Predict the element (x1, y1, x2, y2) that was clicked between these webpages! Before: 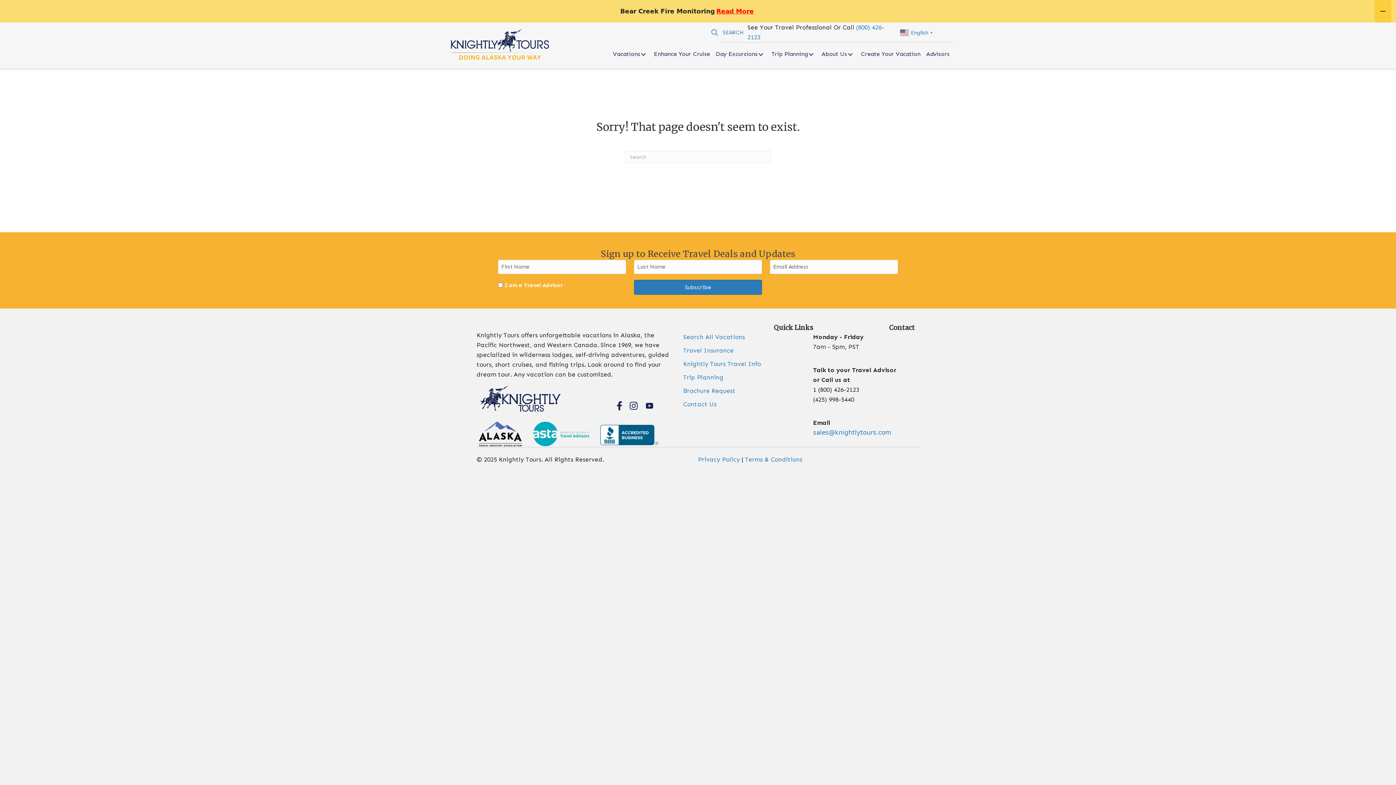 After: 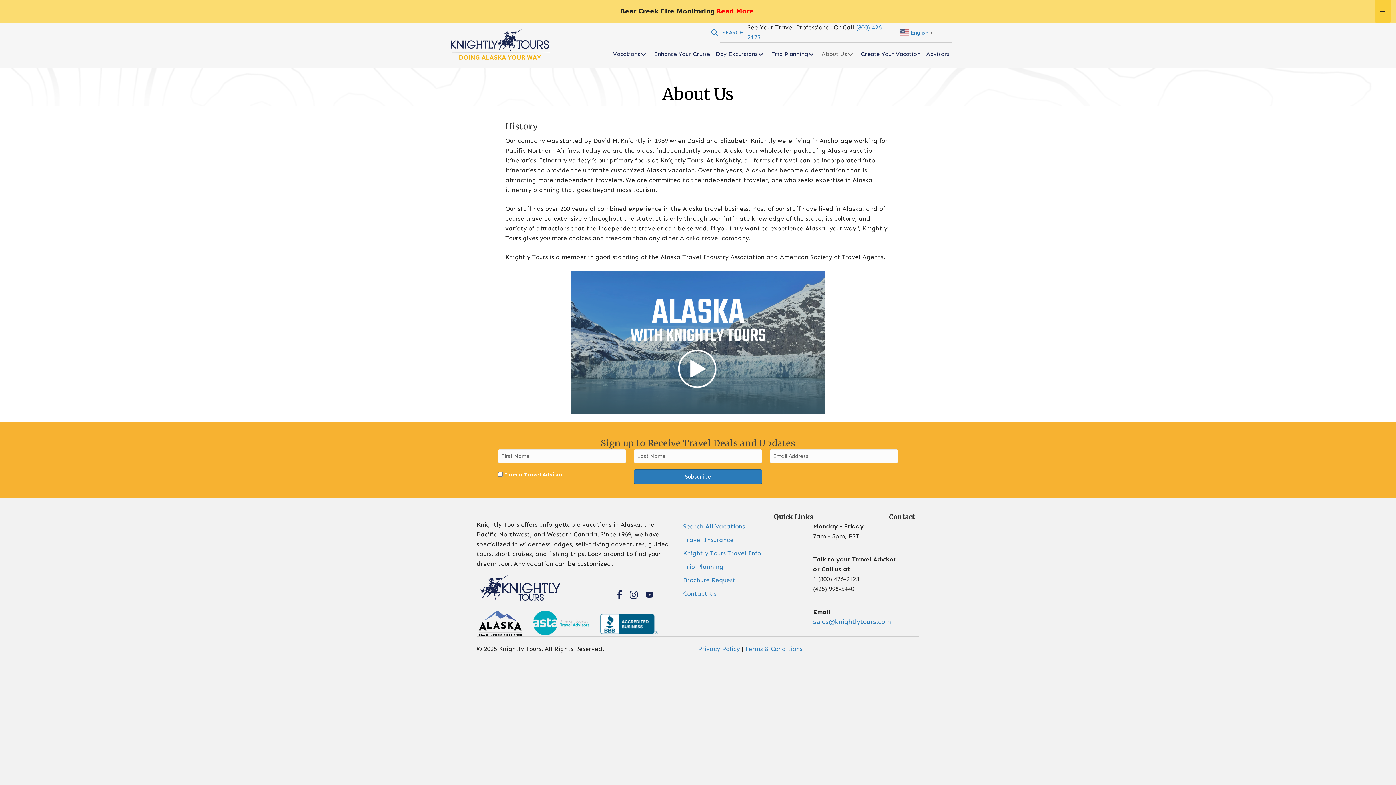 Action: bbox: (825, 45, 863, 62) label: About Us